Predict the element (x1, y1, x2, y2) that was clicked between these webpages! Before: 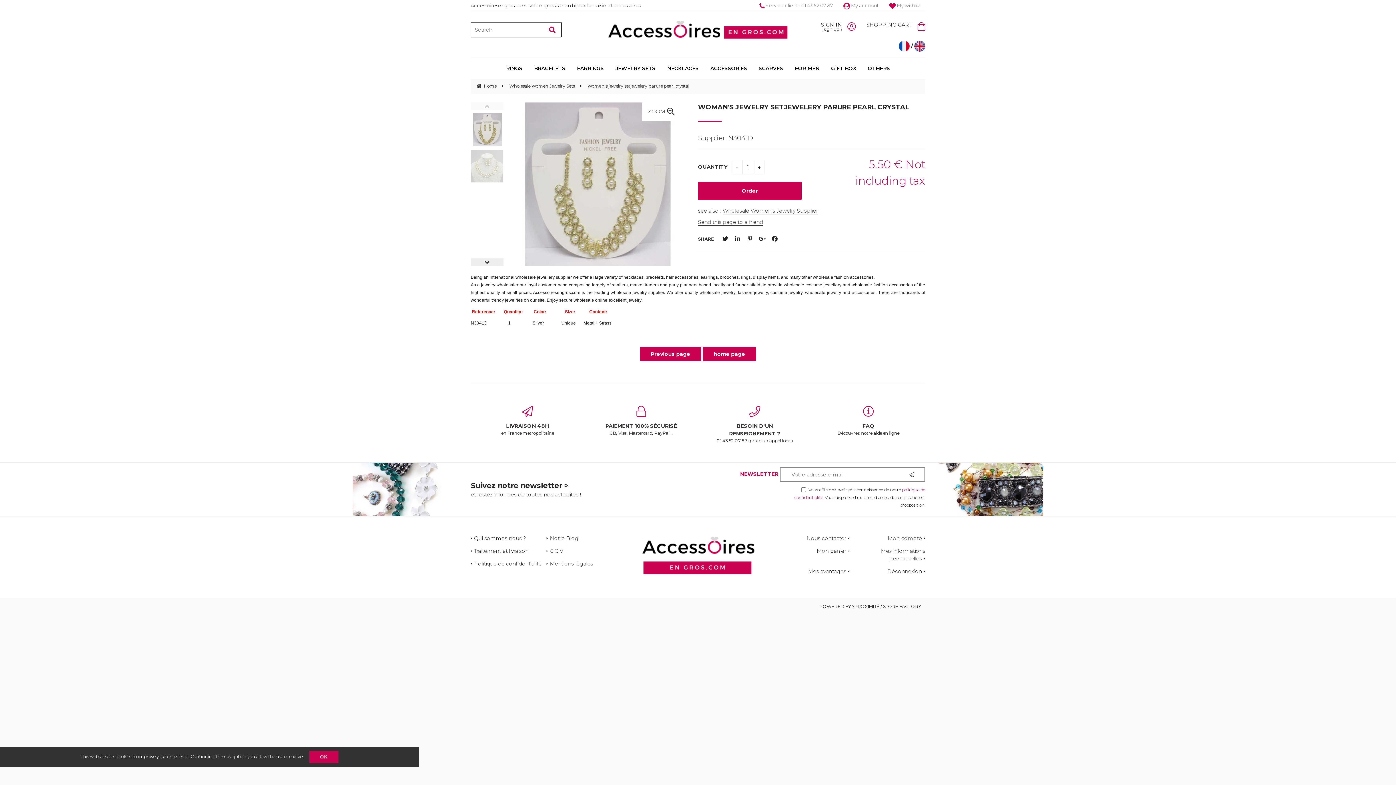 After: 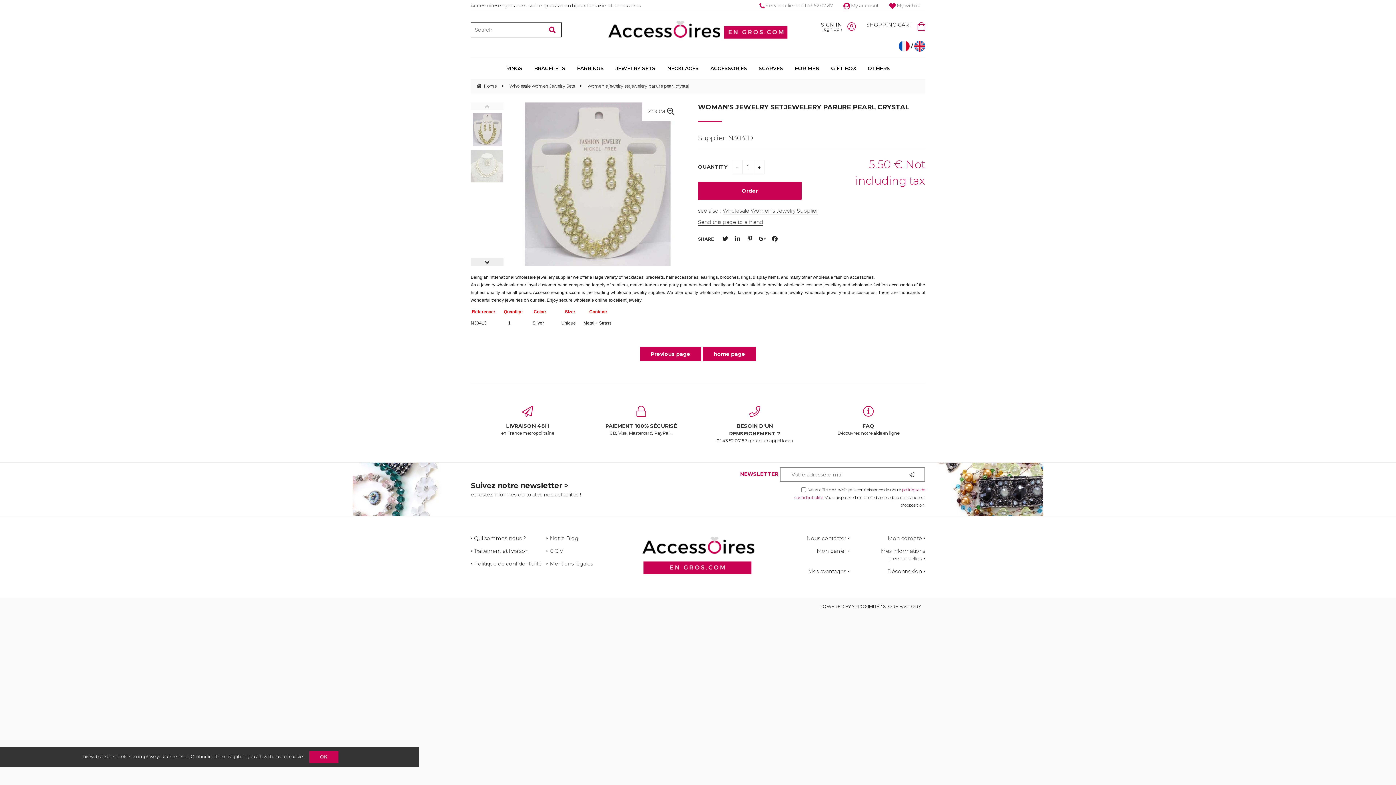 Action: bbox: (470, 113, 503, 146)